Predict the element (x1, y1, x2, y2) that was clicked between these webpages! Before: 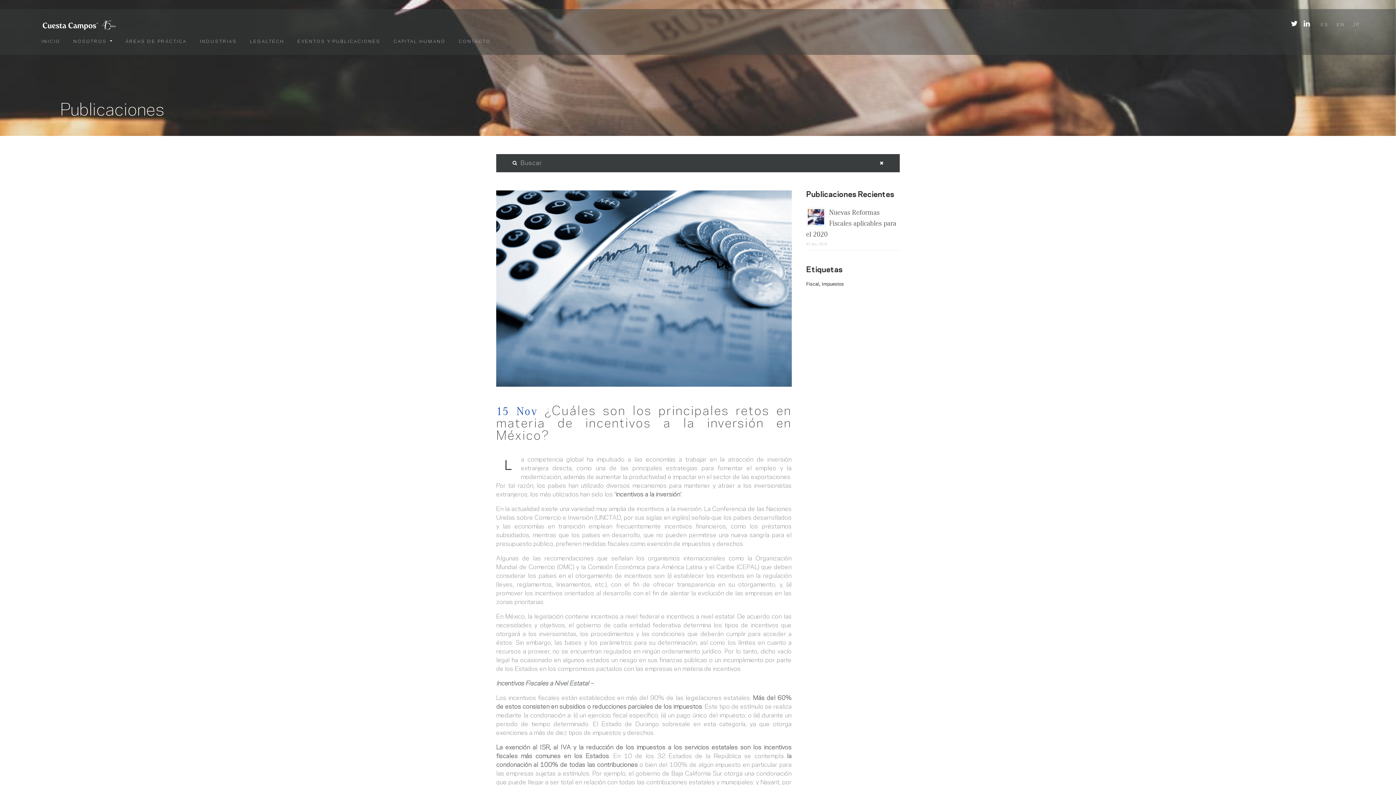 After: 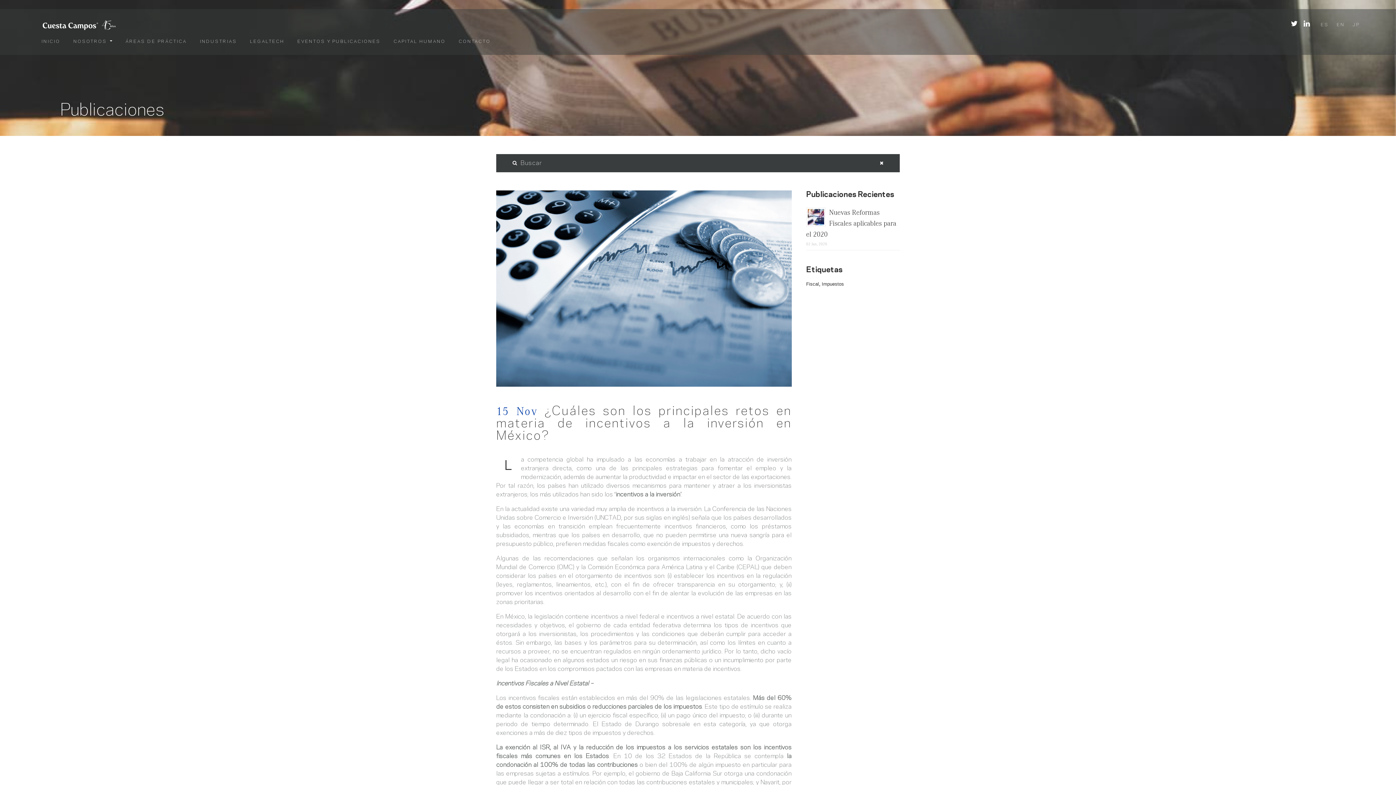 Action: bbox: (1301, 19, 1312, 27)